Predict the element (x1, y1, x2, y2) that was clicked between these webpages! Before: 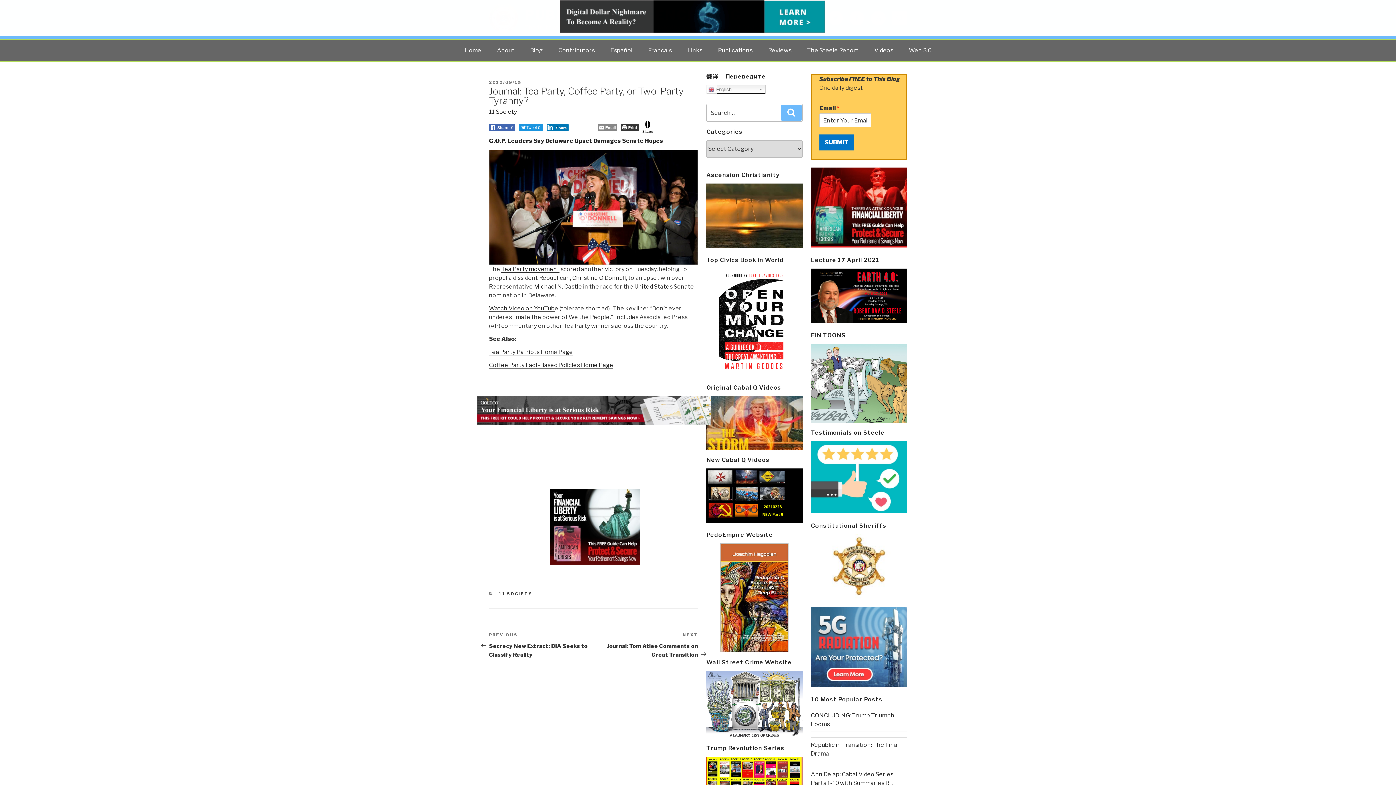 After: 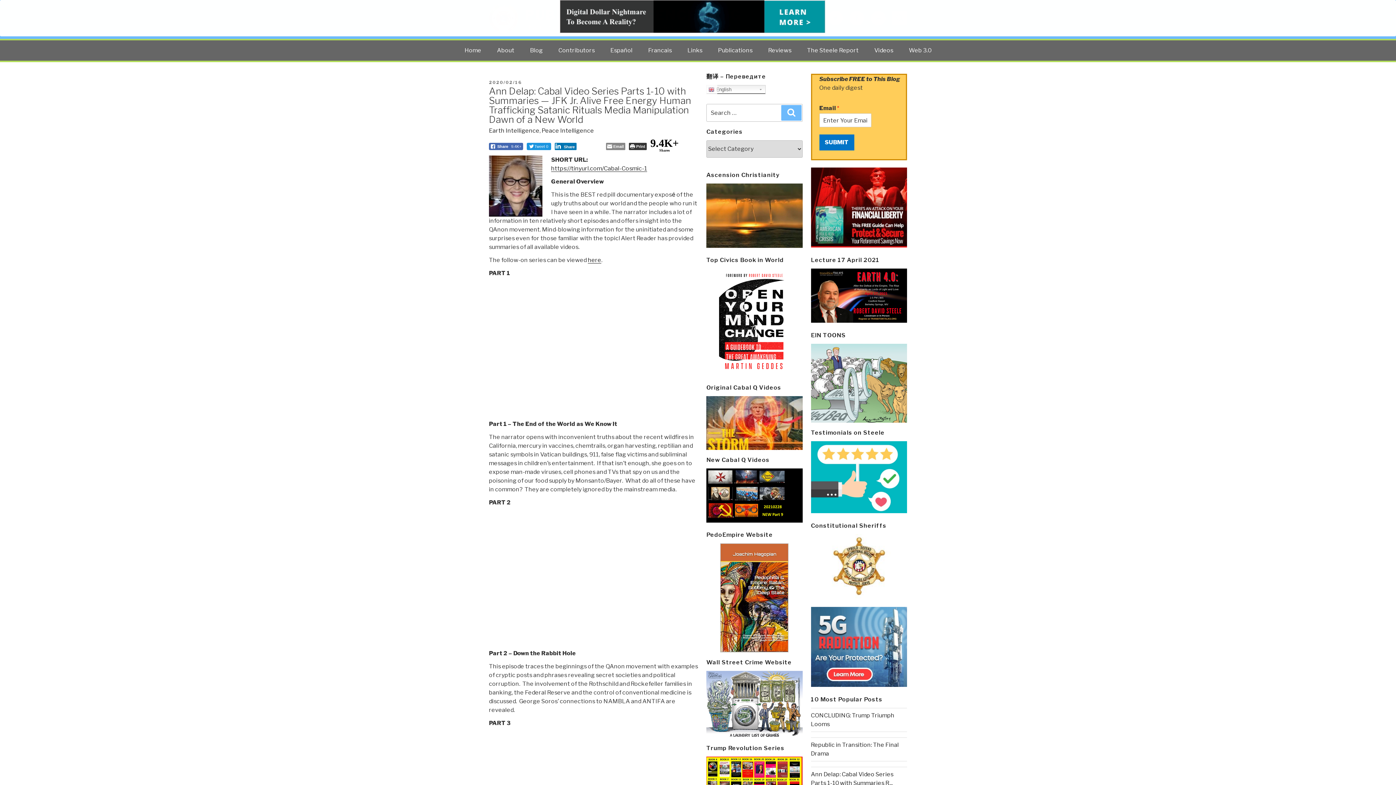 Action: bbox: (706, 396, 802, 450)